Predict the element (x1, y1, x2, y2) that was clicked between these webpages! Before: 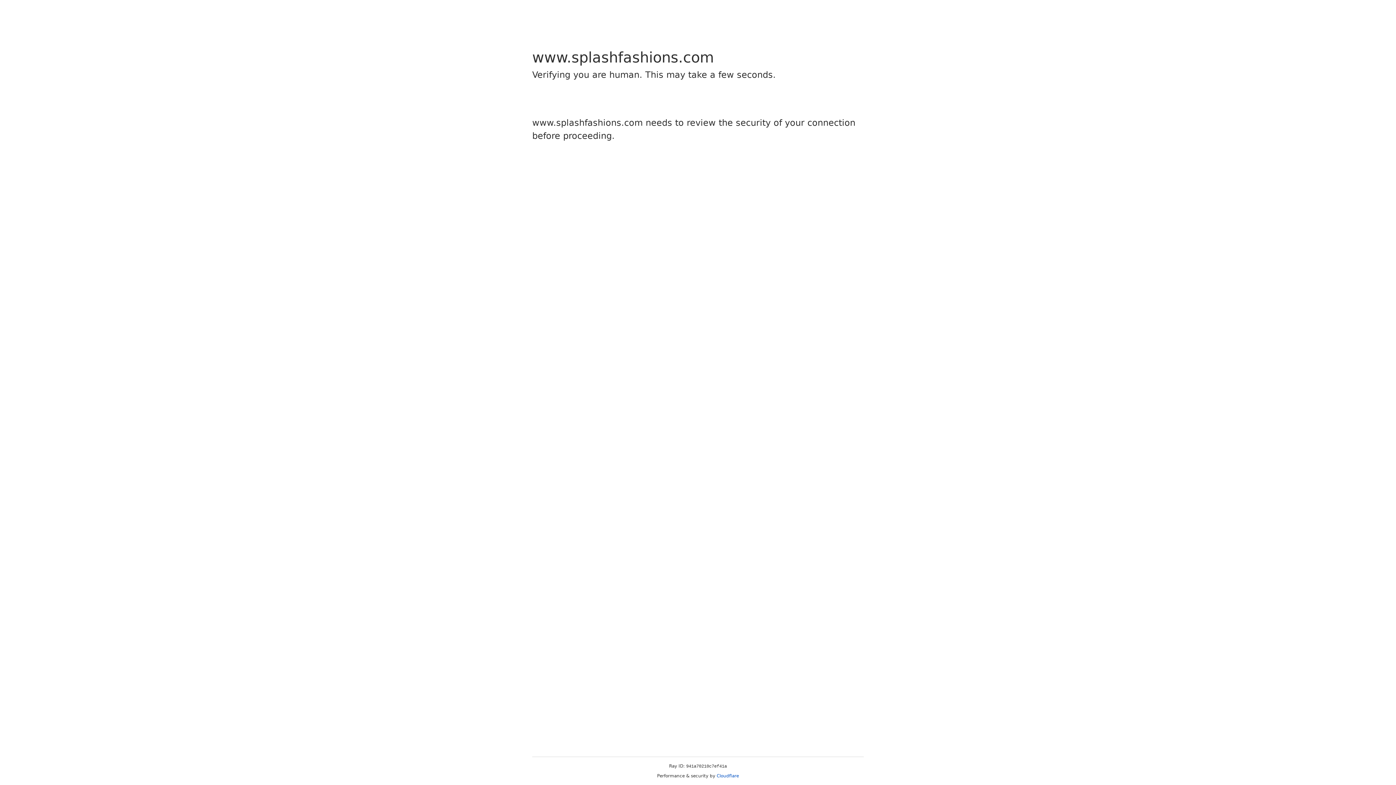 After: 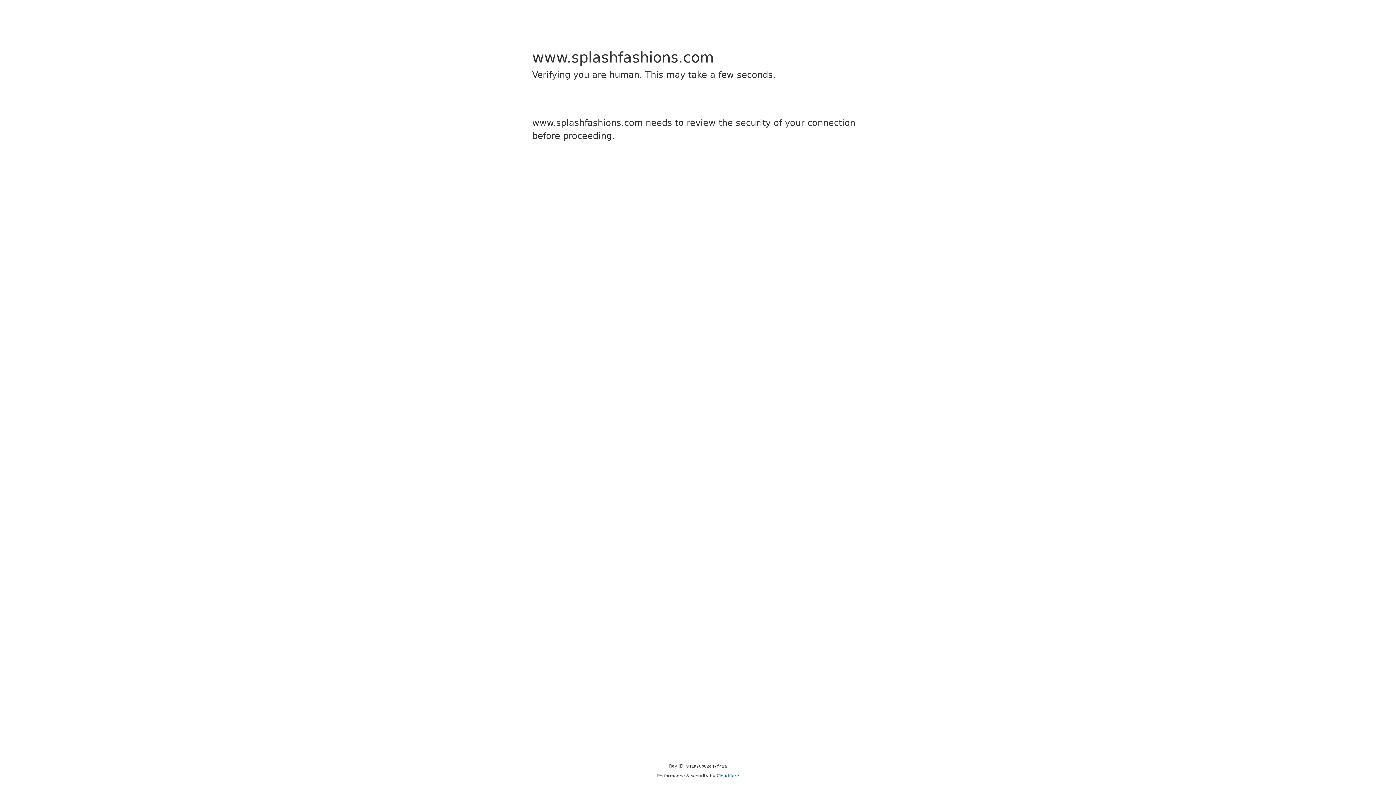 Action: bbox: (716, 773, 739, 778) label: Cloudflare